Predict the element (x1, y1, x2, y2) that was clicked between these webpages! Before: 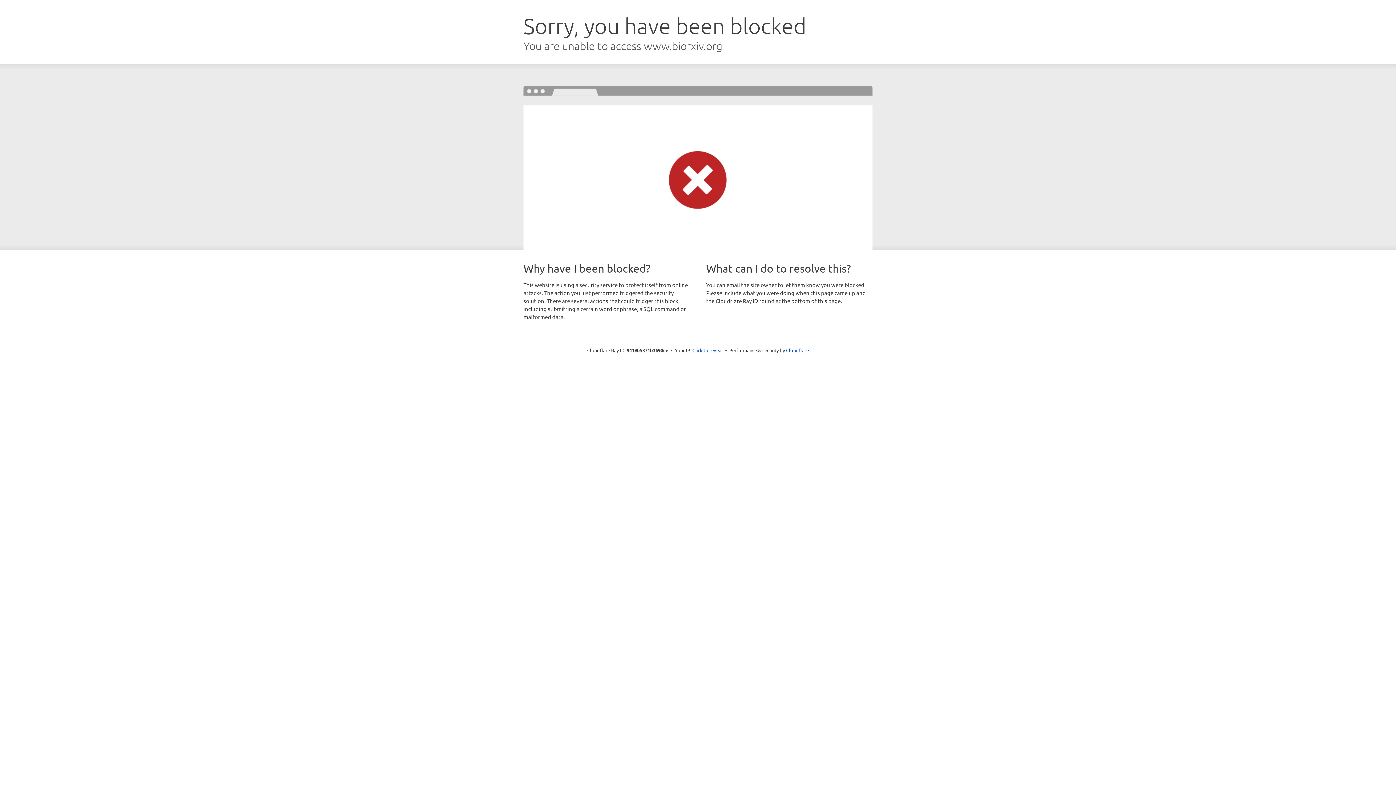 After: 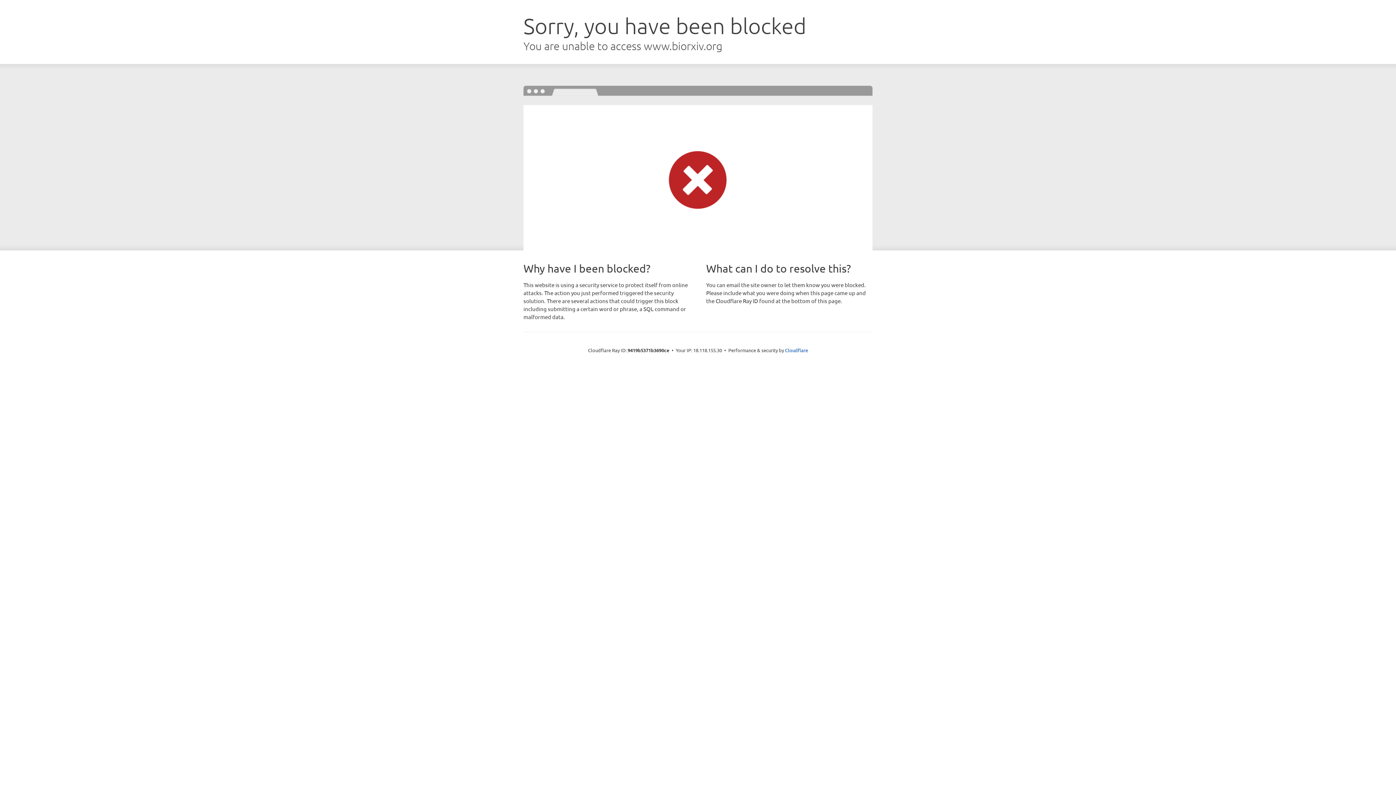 Action: label: Click to reveal bbox: (692, 346, 723, 353)